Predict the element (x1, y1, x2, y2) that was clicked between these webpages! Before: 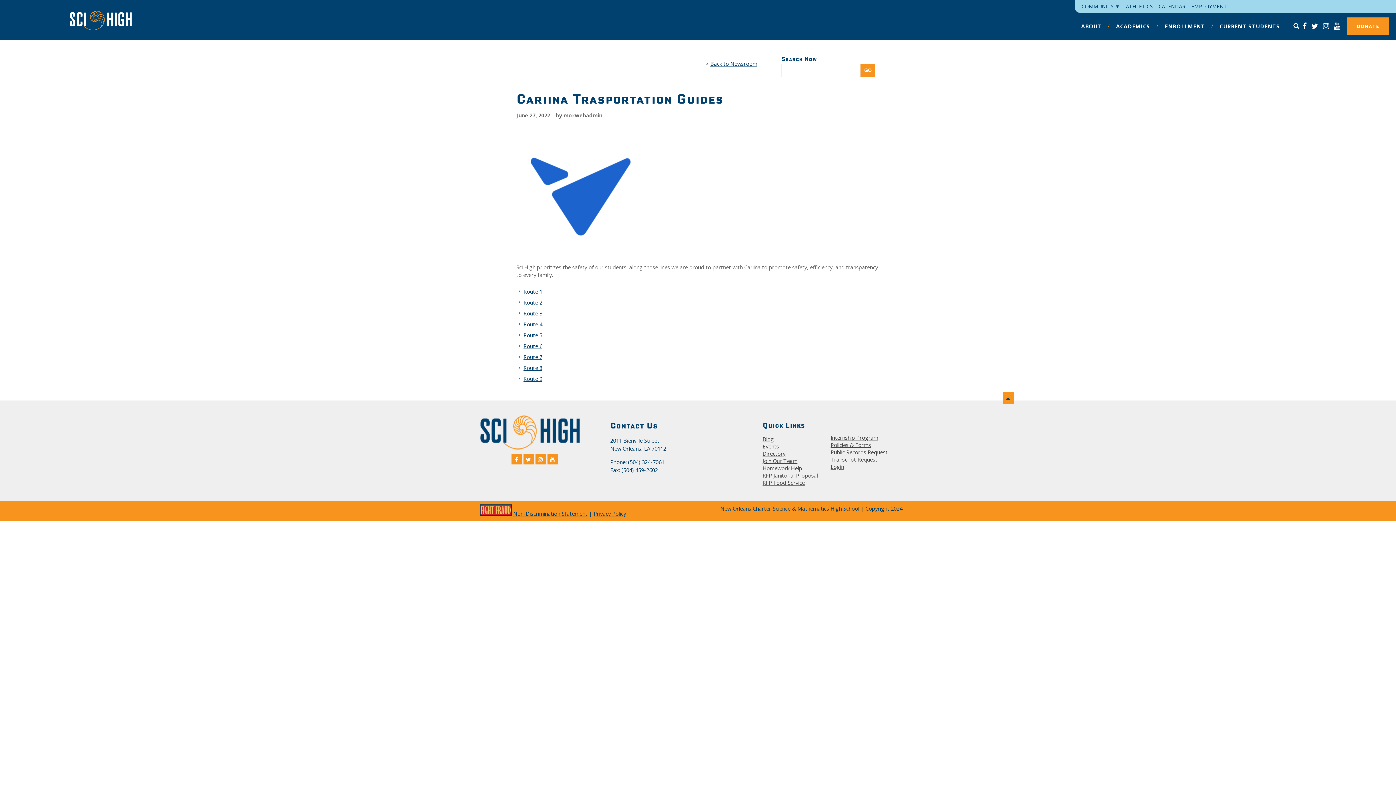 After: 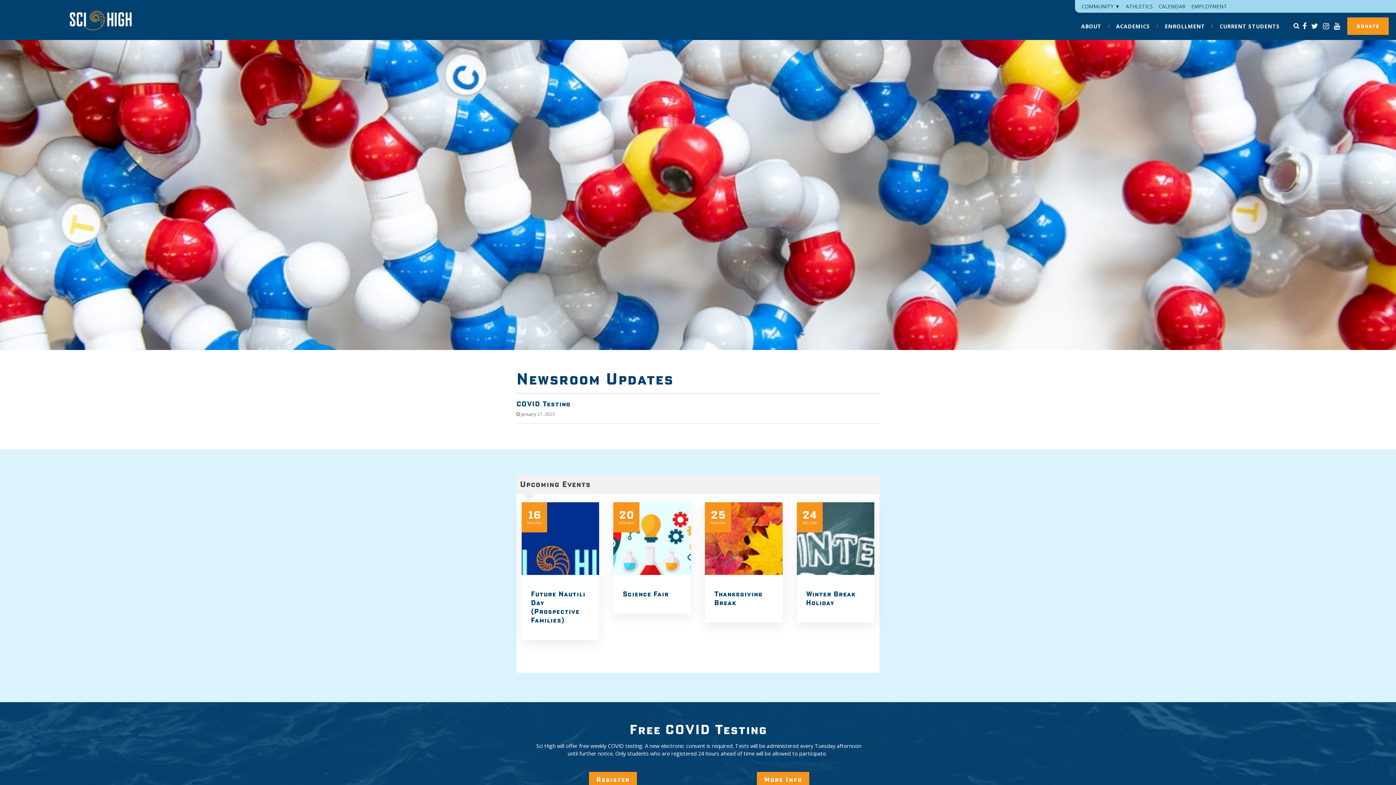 Action: bbox: (762, 435, 774, 442) label: Blog